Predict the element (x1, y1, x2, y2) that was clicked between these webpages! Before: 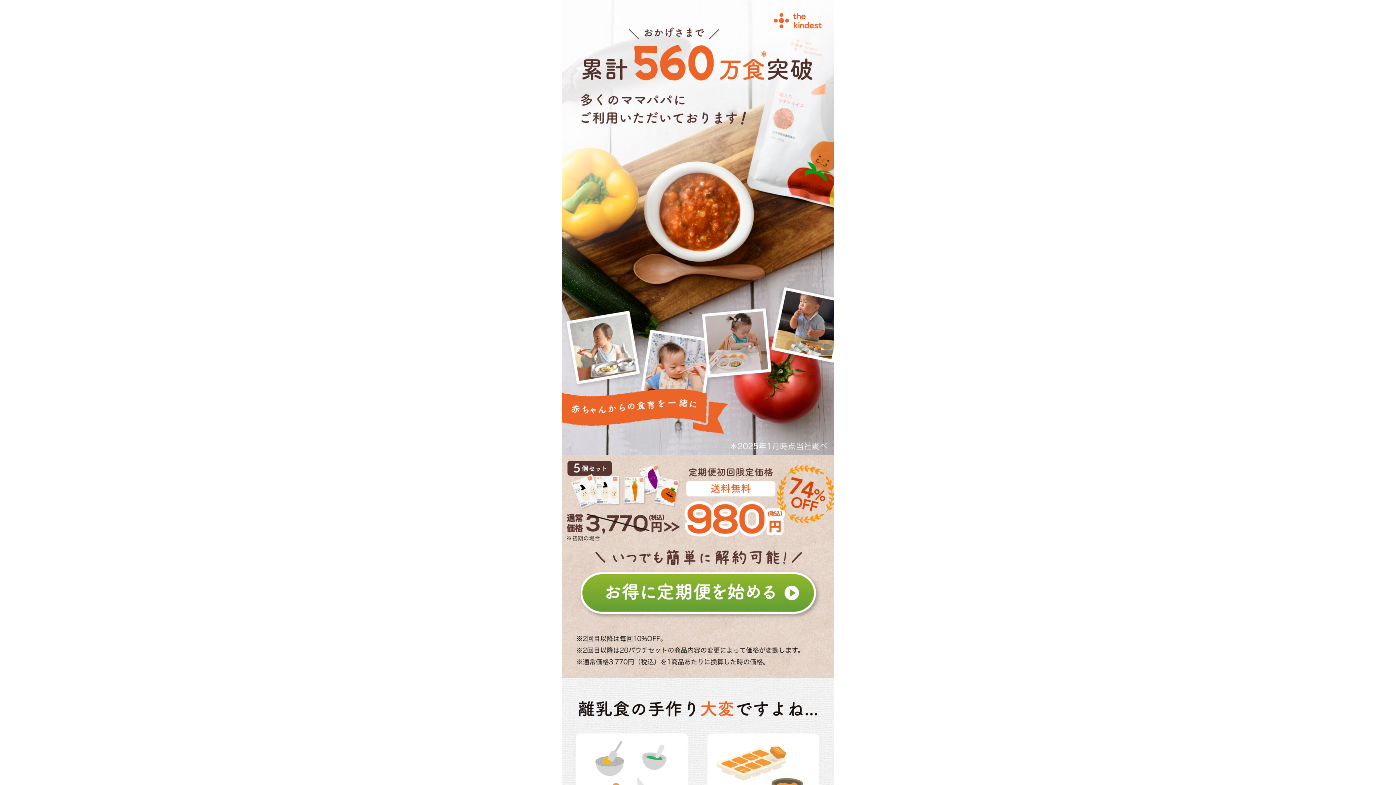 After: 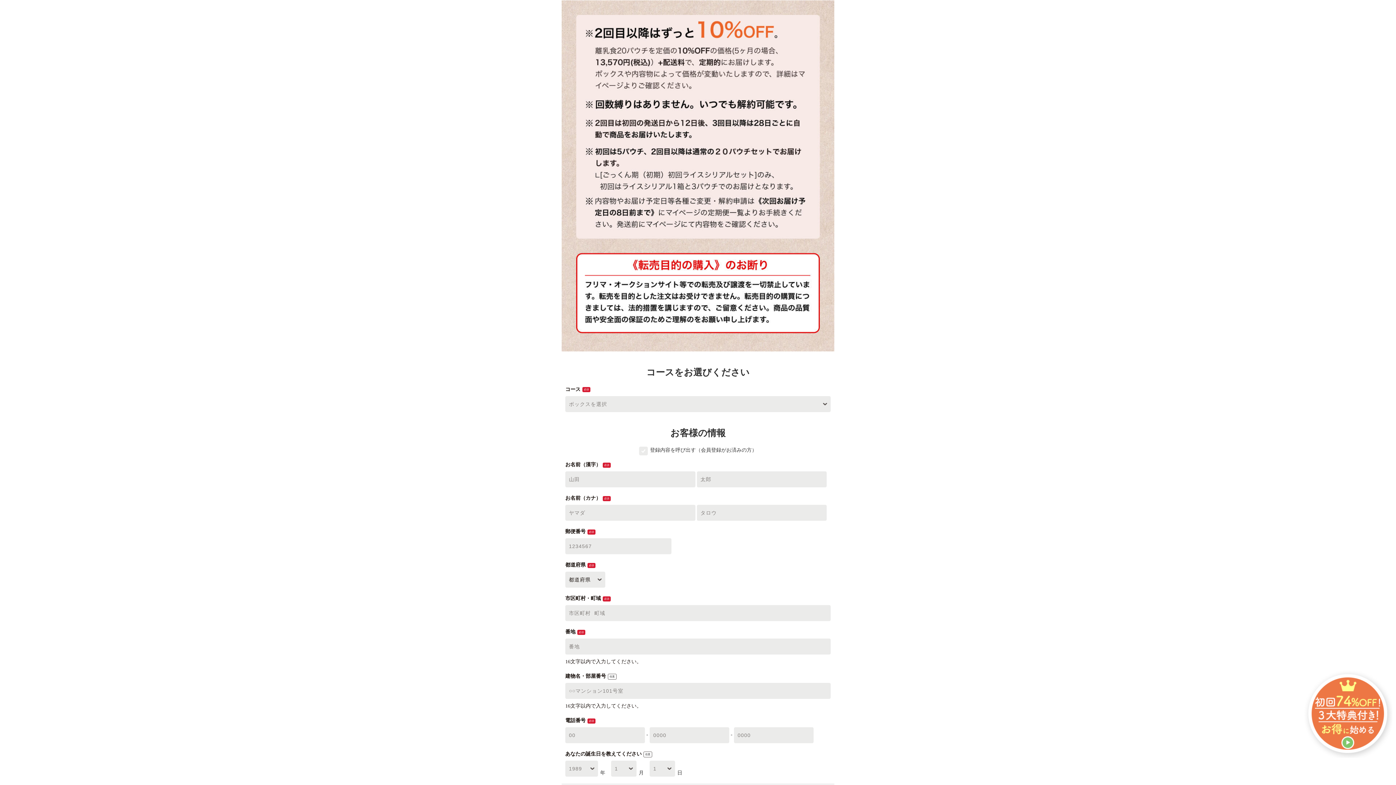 Action: bbox: (561, 572, 834, 614)